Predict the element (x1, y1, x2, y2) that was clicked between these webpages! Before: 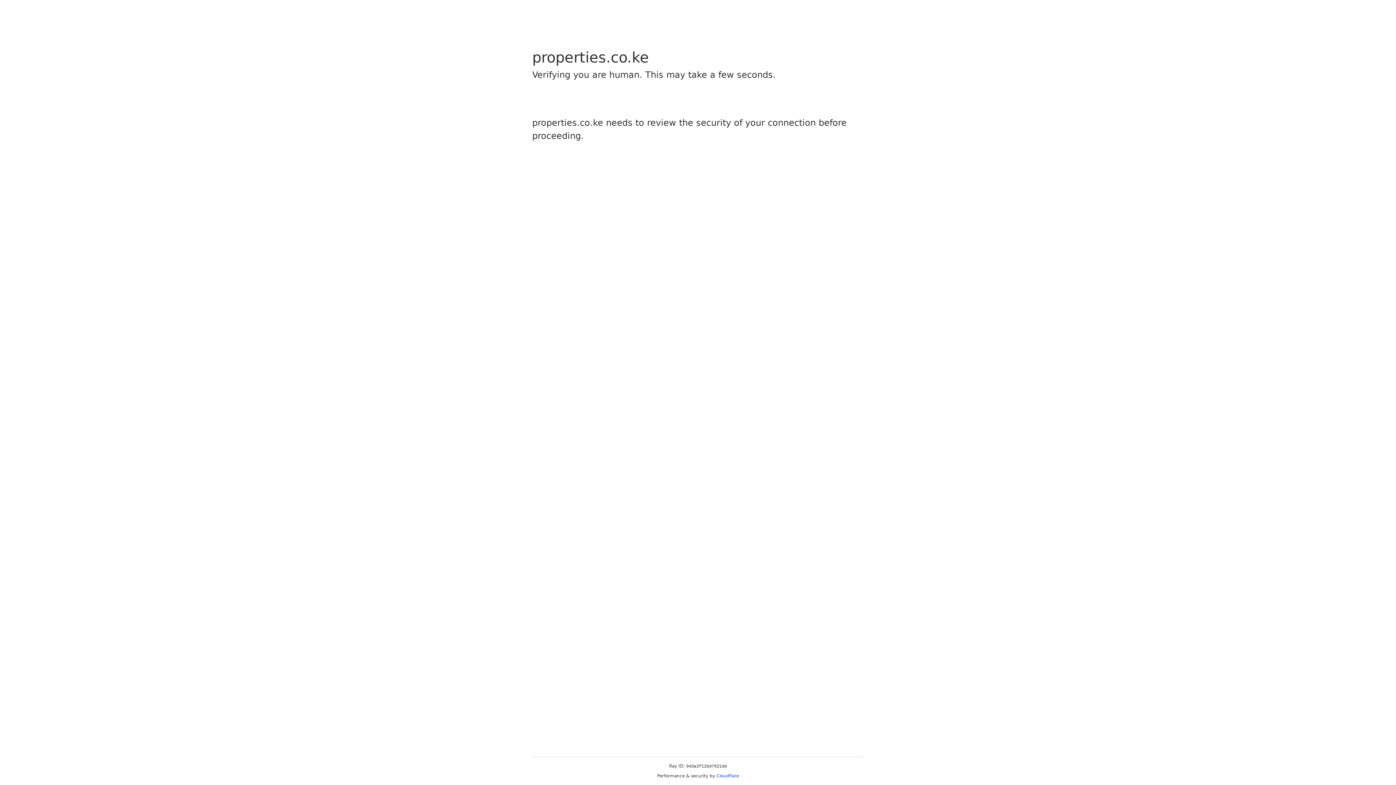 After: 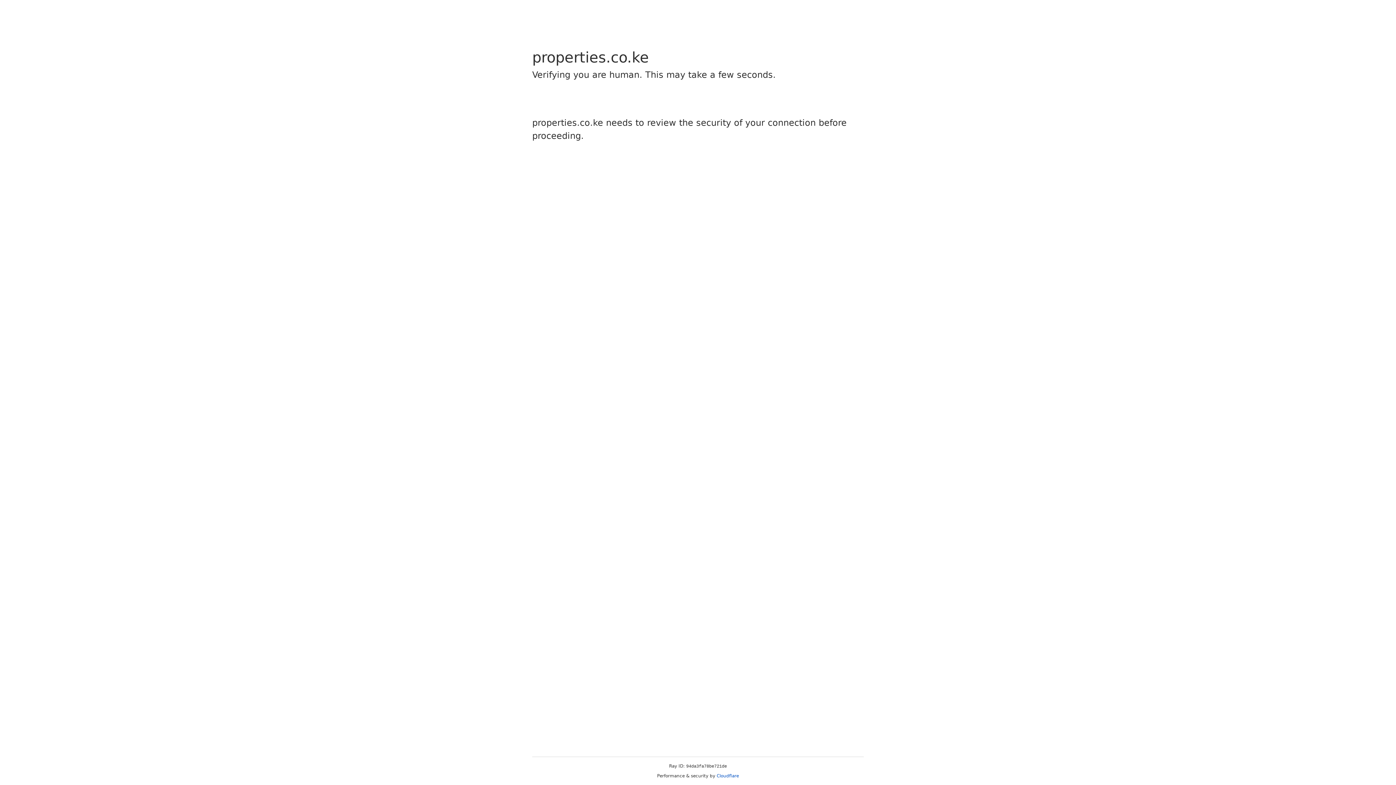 Action: label: Cloudflare bbox: (716, 773, 739, 778)